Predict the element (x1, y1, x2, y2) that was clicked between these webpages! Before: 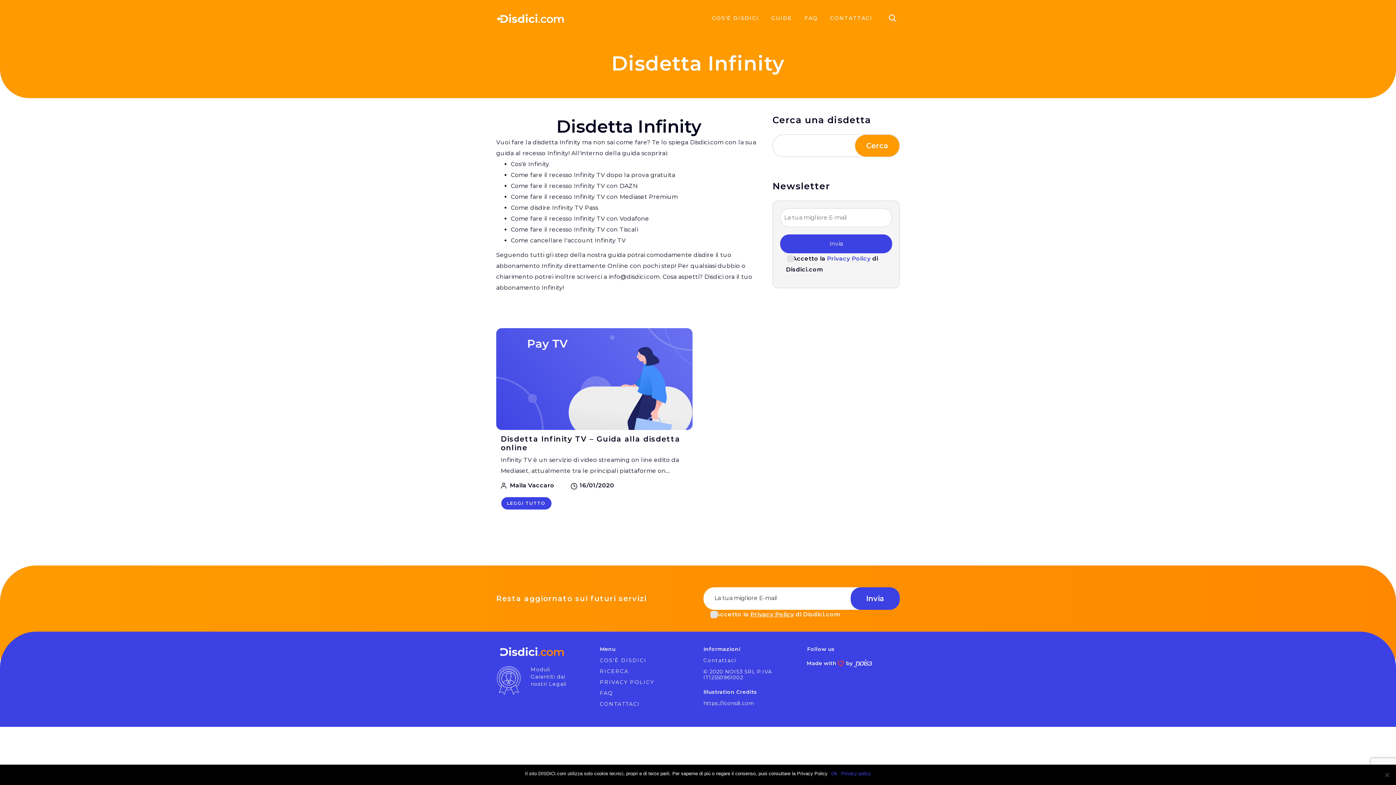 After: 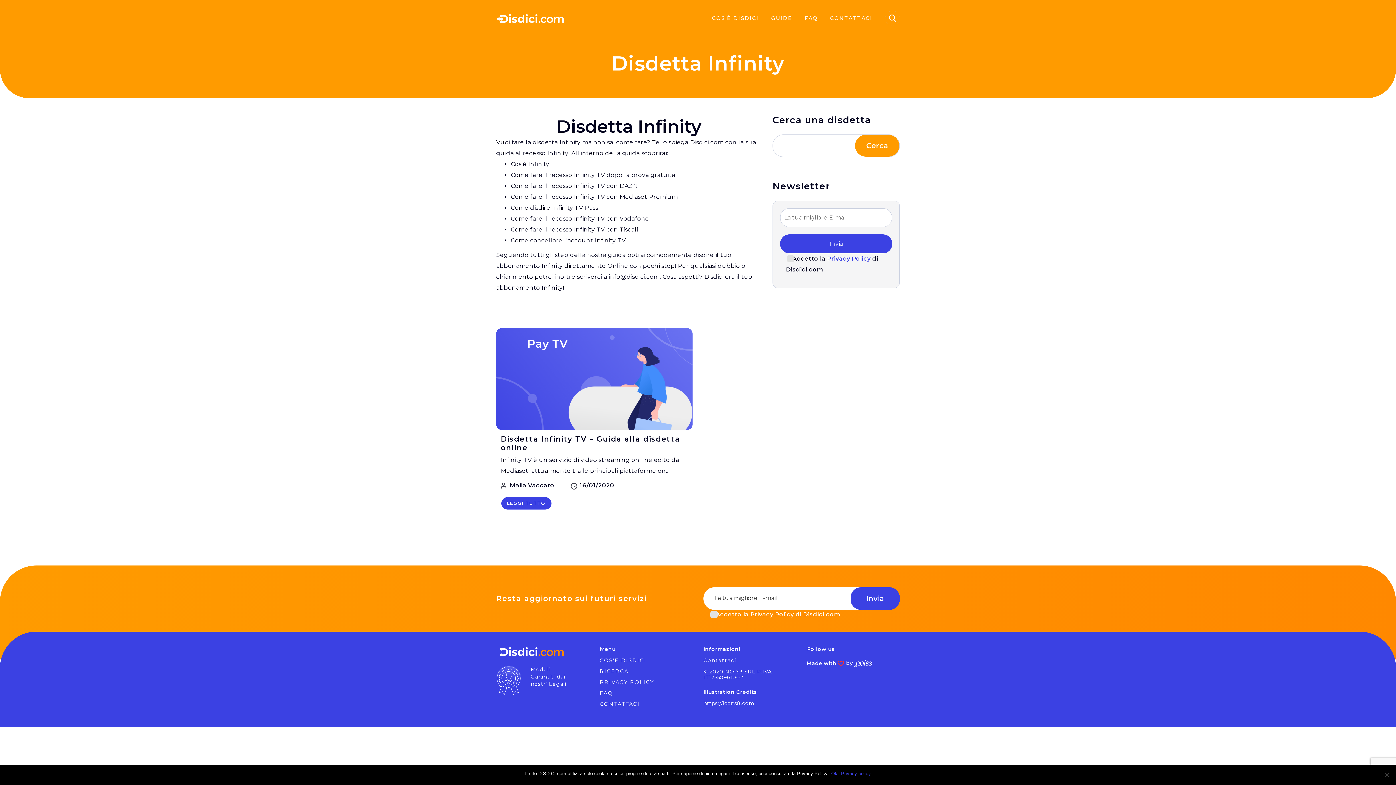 Action: bbox: (807, 659, 872, 666)